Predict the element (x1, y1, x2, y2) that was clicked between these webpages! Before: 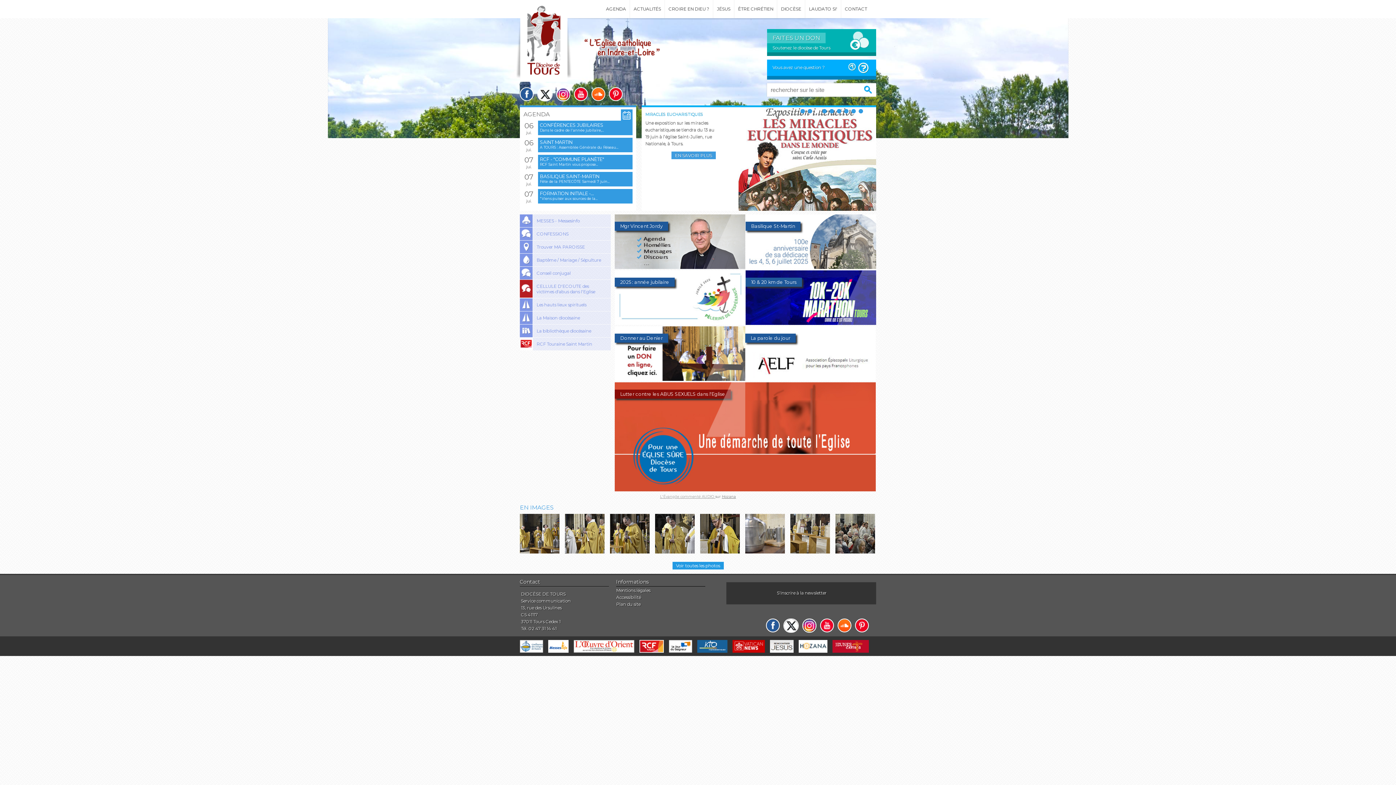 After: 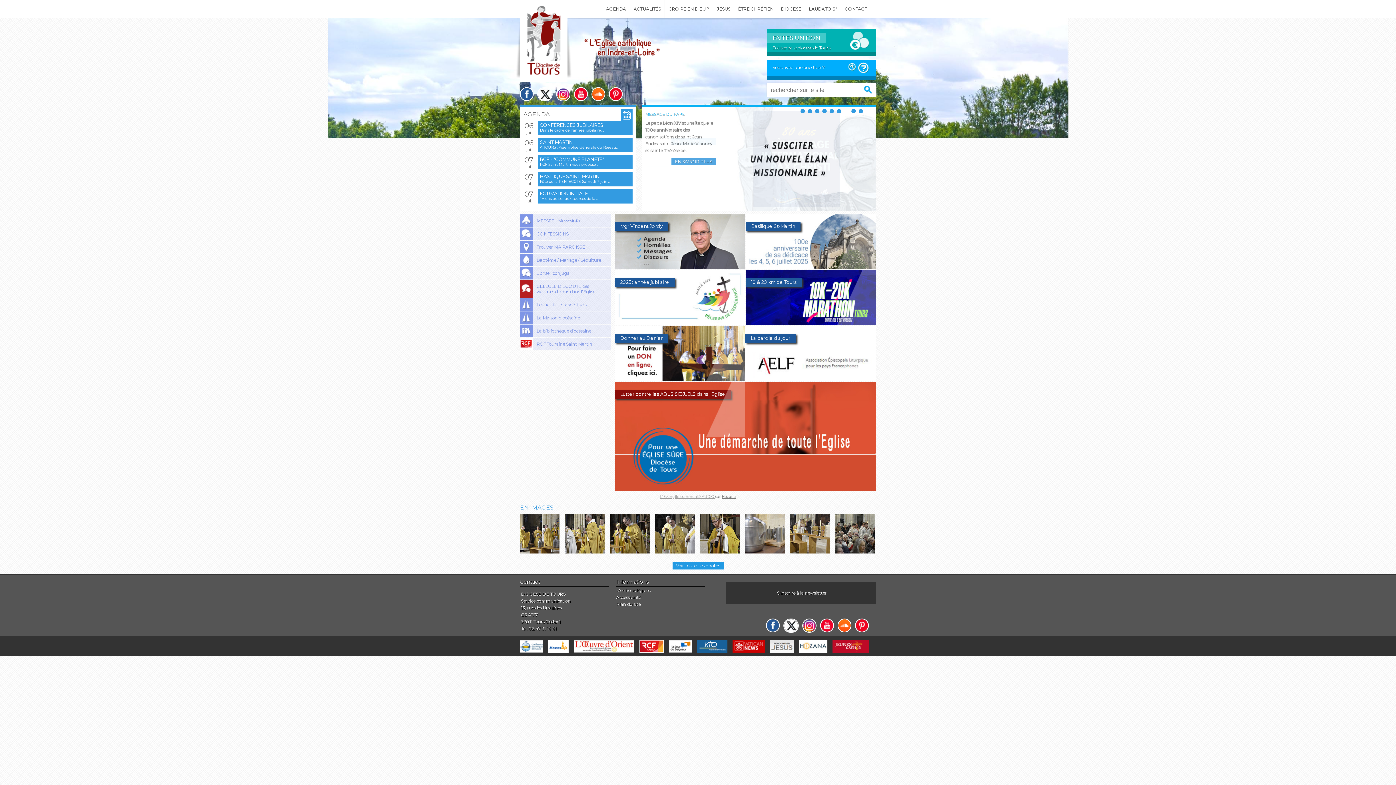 Action: bbox: (855, 618, 869, 632)